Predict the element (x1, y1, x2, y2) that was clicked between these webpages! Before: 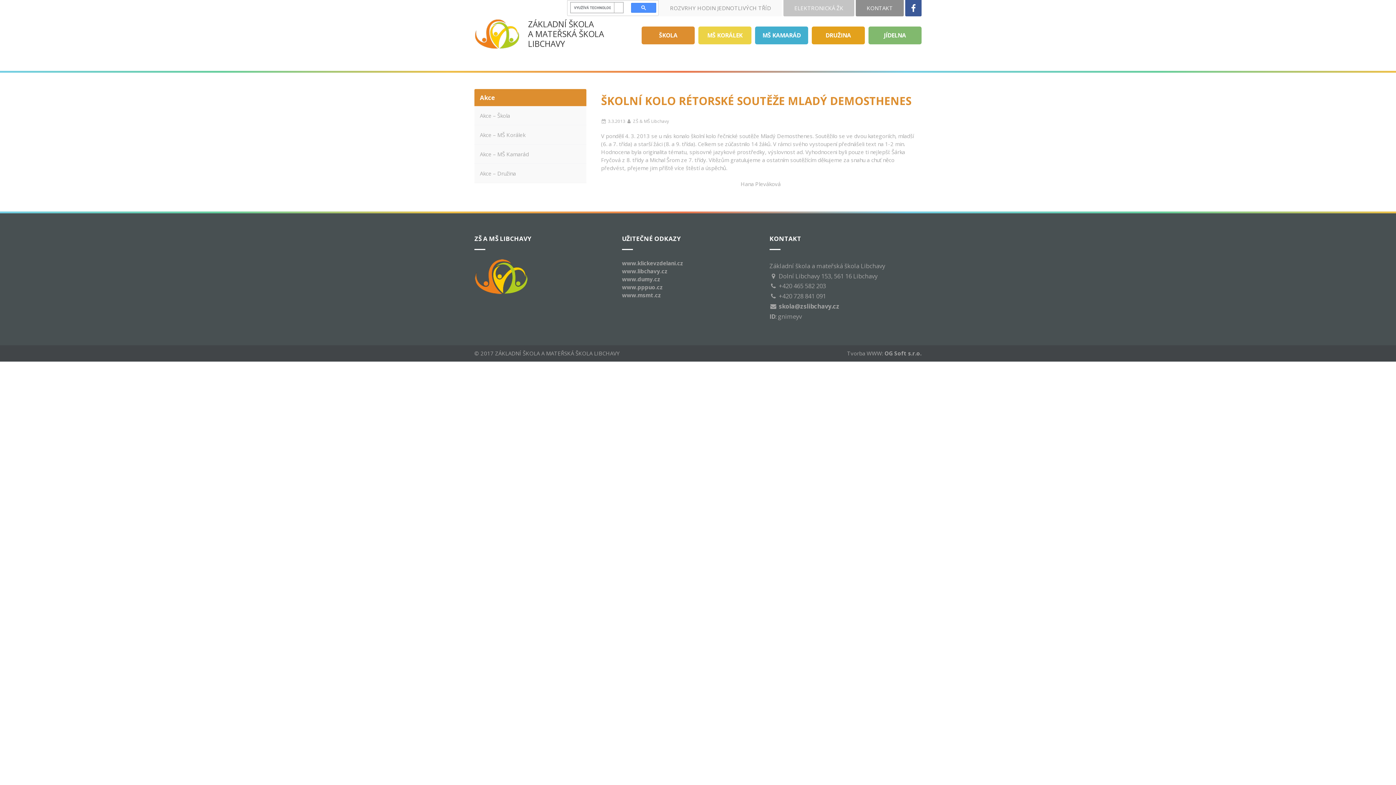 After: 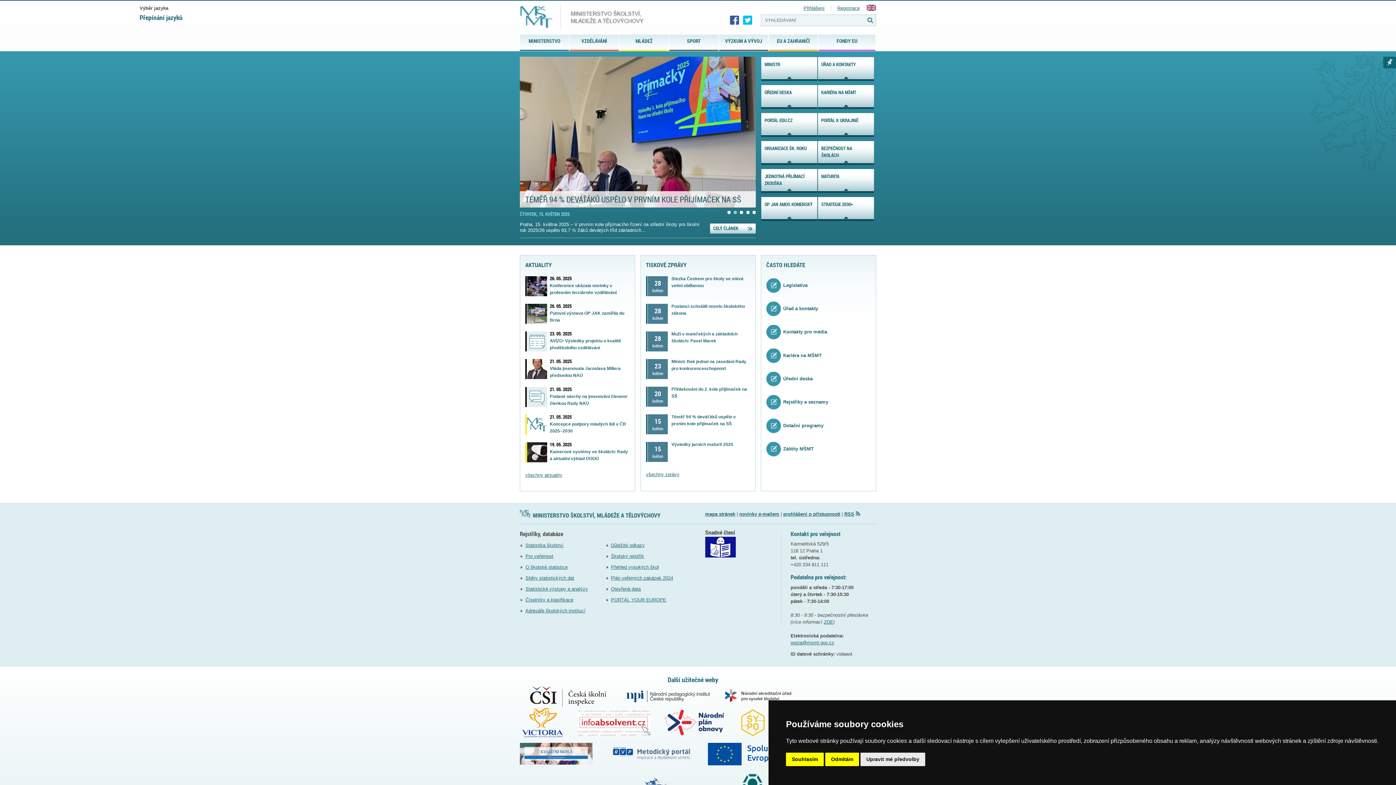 Action: bbox: (622, 291, 661, 298) label: www.msmt.cz